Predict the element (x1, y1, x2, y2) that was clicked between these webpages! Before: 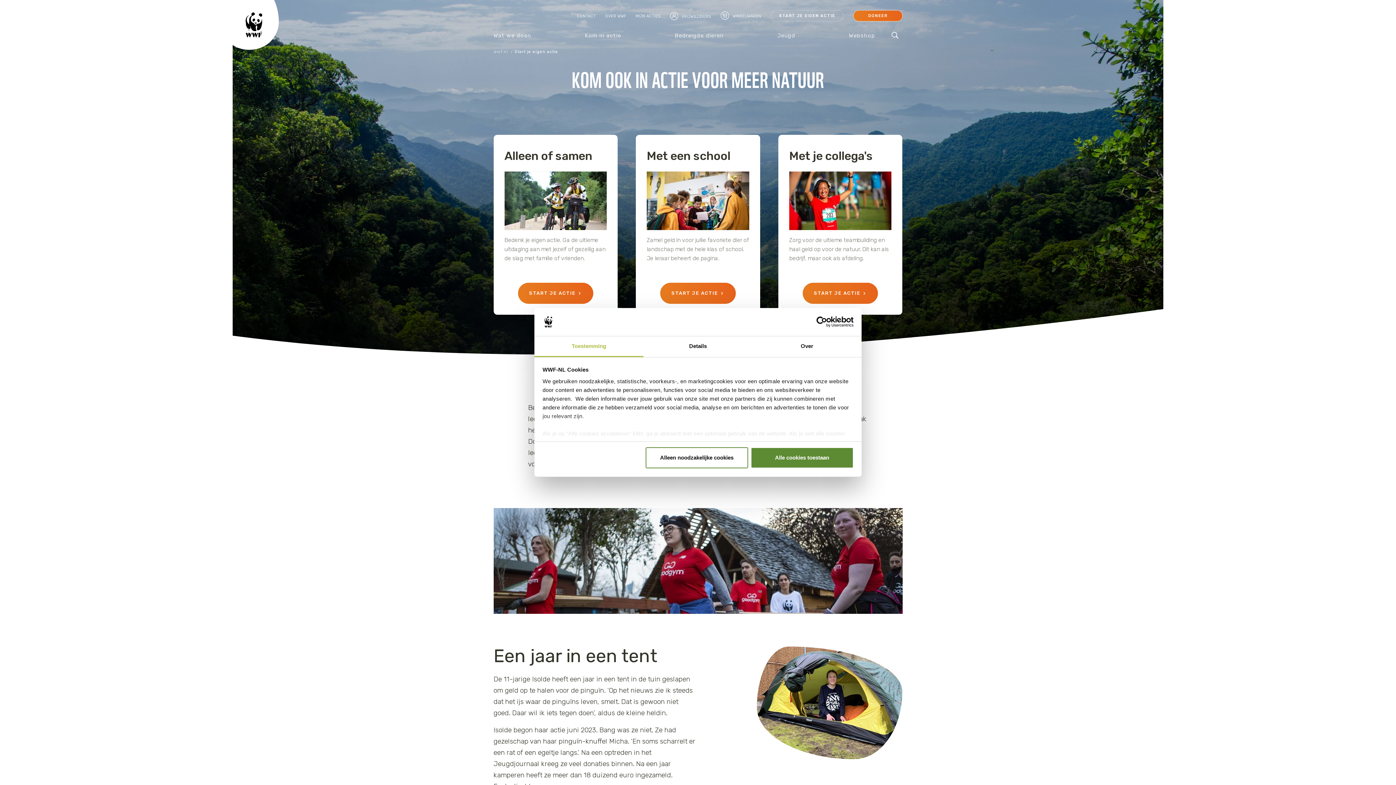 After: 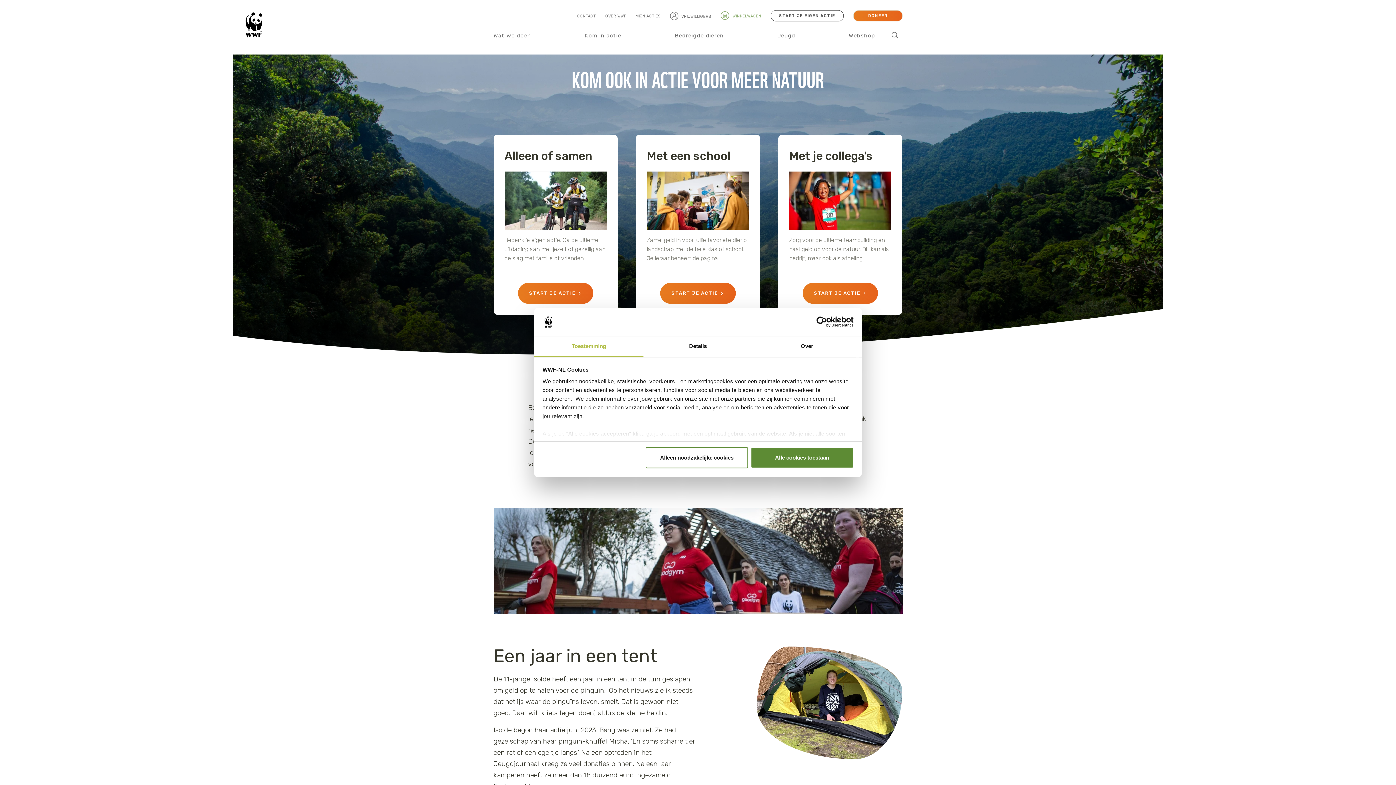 Action: bbox: (670, 10, 711, 21) label: VRIJWILLIGERS